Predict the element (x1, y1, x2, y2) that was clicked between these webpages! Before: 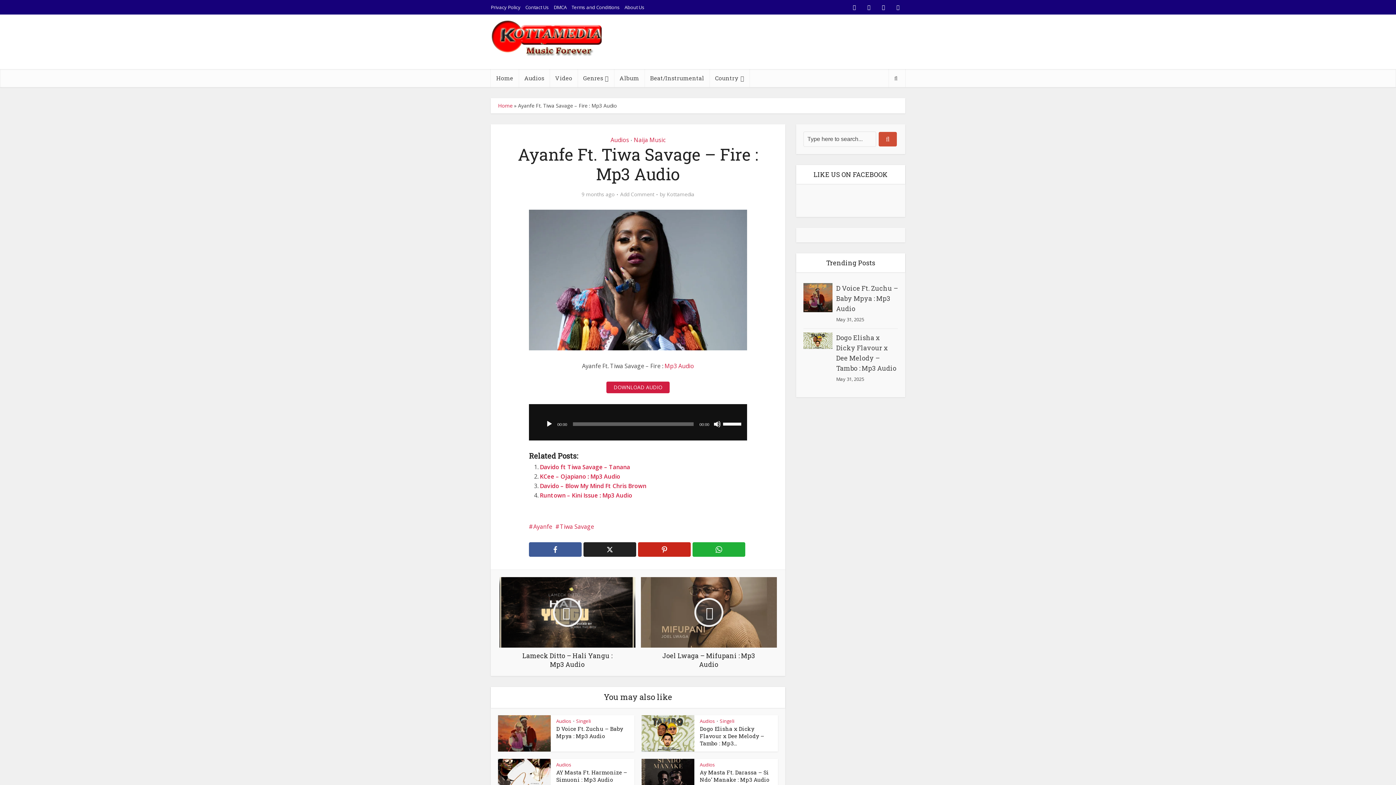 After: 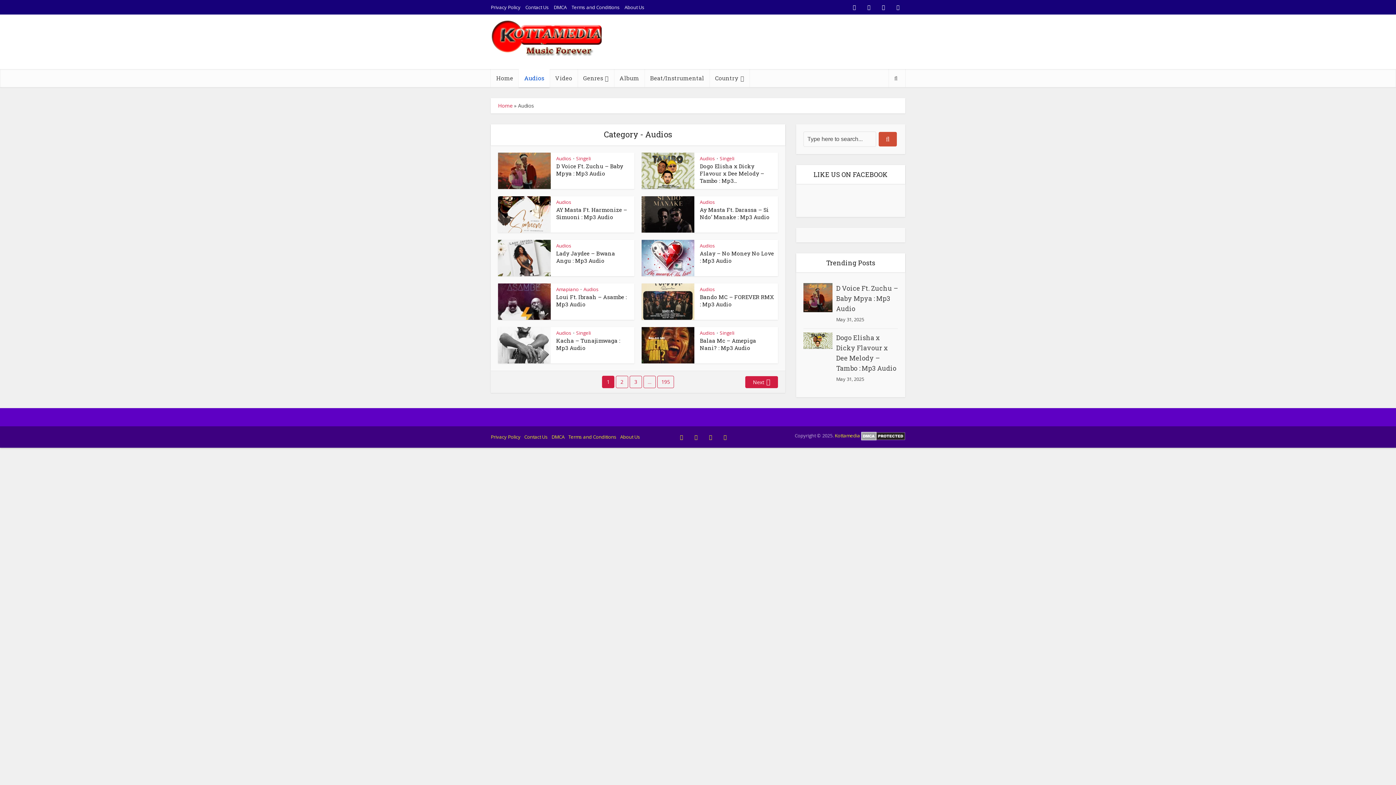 Action: label: Audios bbox: (556, 761, 571, 768)